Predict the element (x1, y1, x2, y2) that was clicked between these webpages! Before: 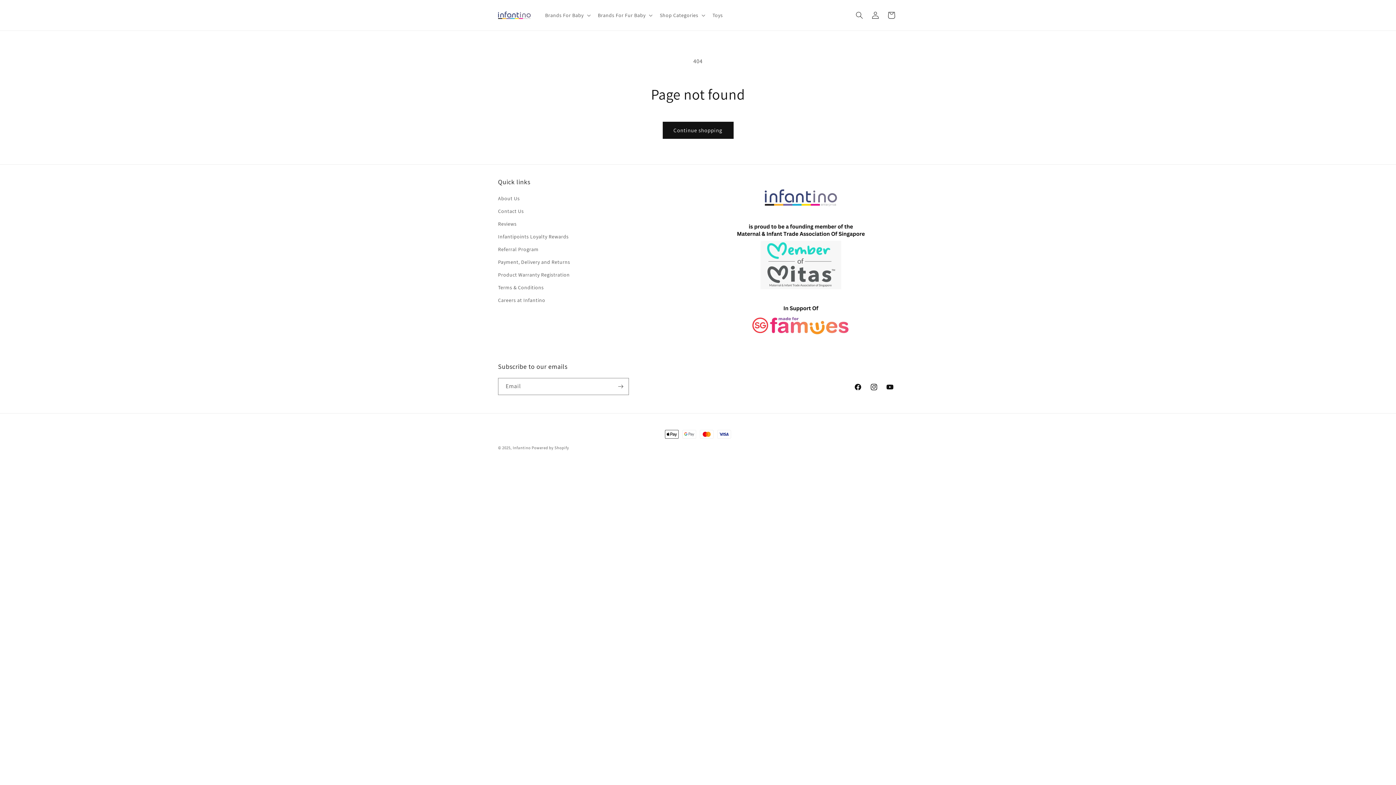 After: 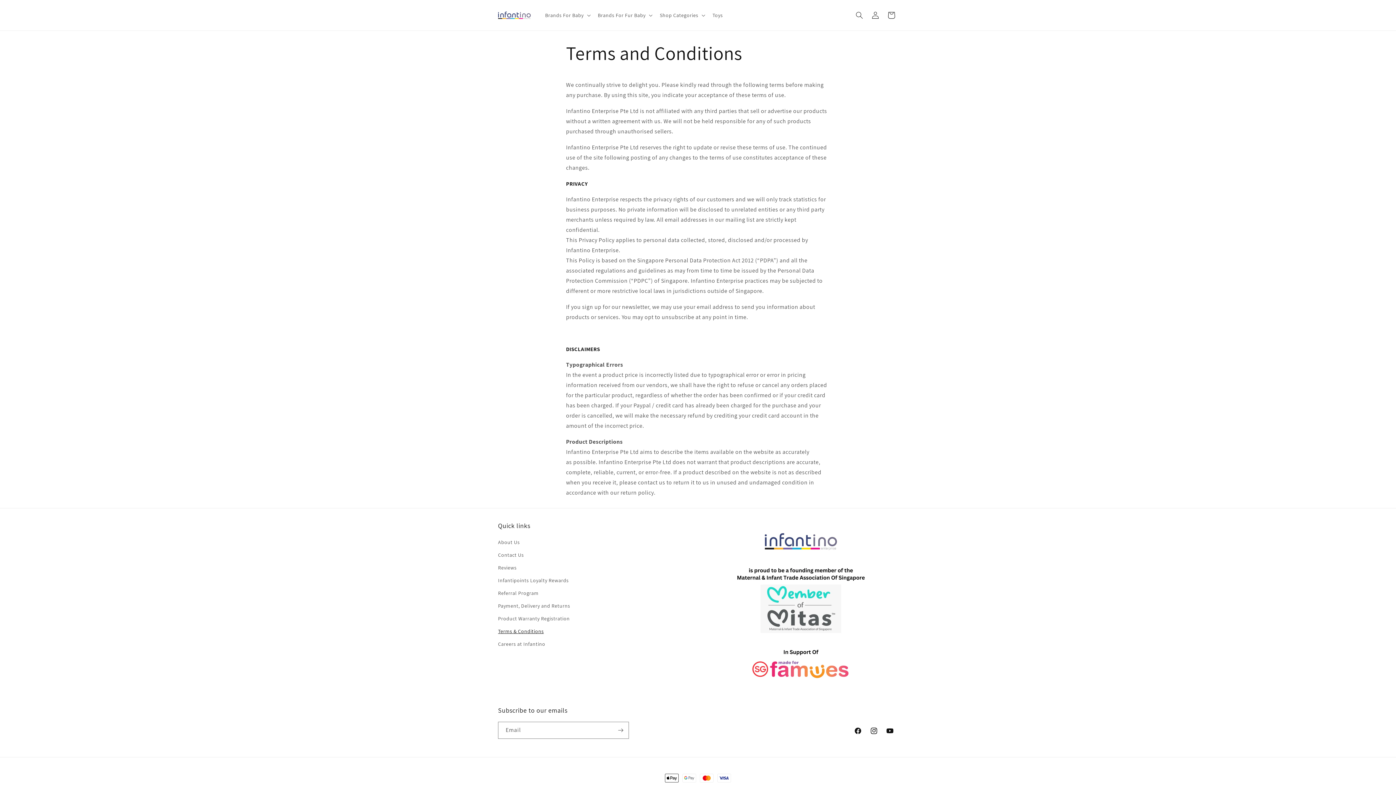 Action: bbox: (498, 281, 543, 294) label: Terms & Conditions